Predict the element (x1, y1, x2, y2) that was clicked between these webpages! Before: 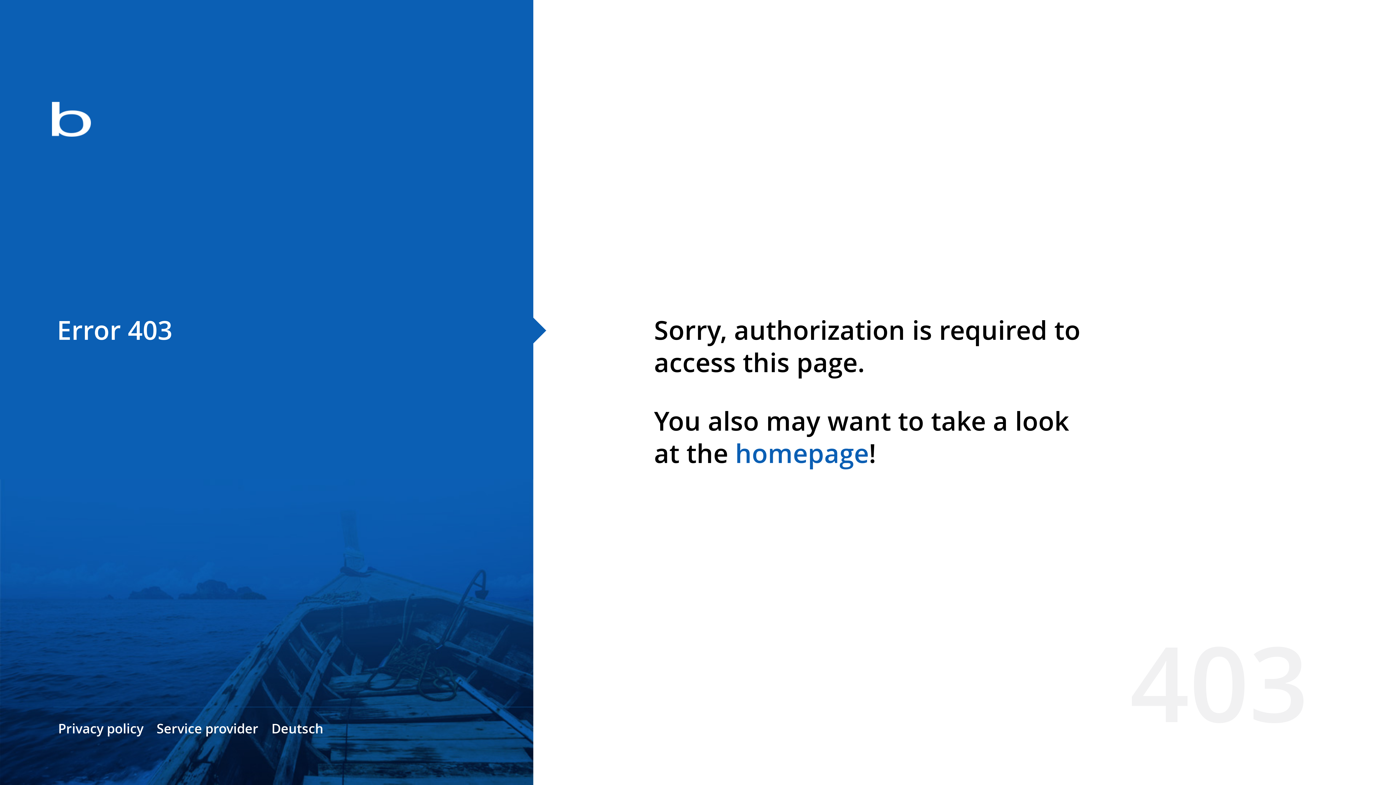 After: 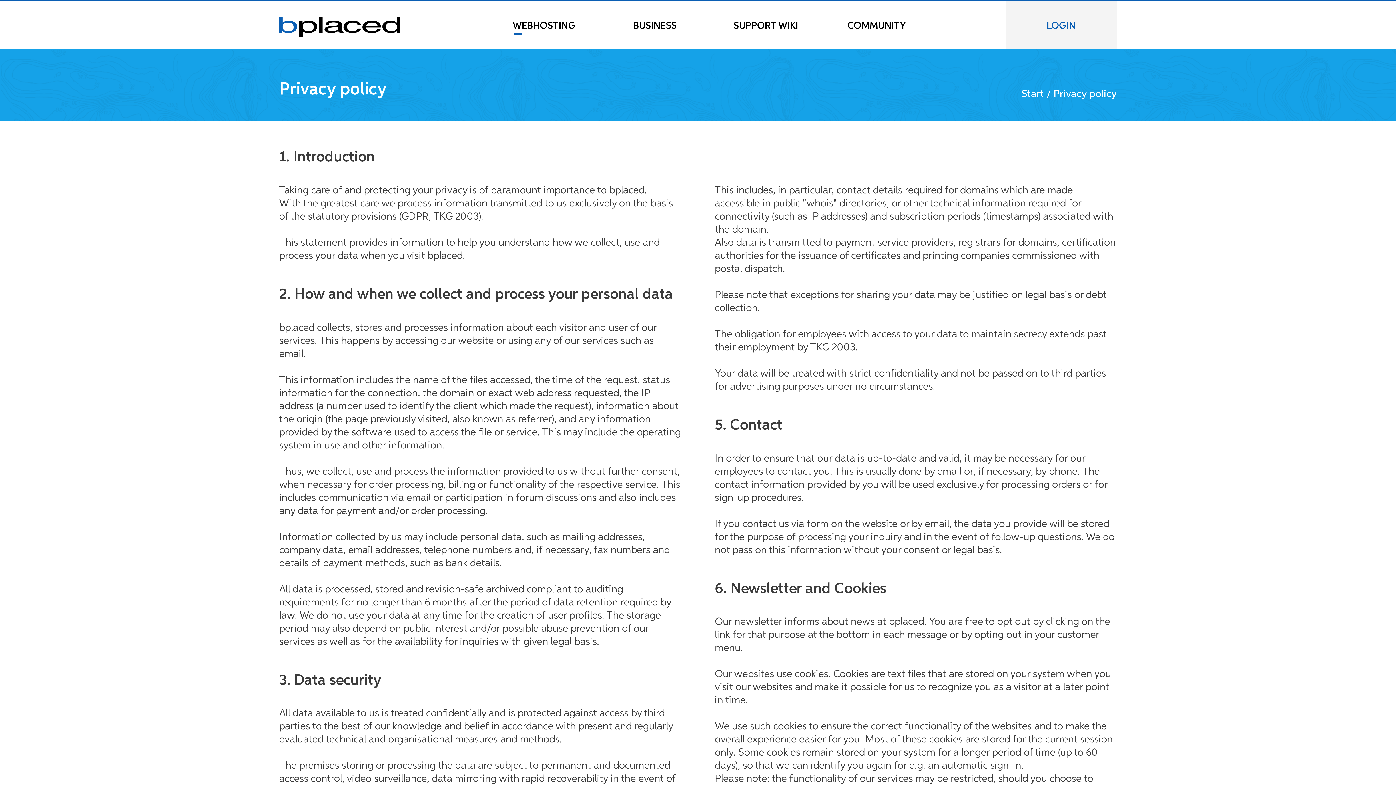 Action: label: Privacy policy bbox: (58, 720, 143, 737)